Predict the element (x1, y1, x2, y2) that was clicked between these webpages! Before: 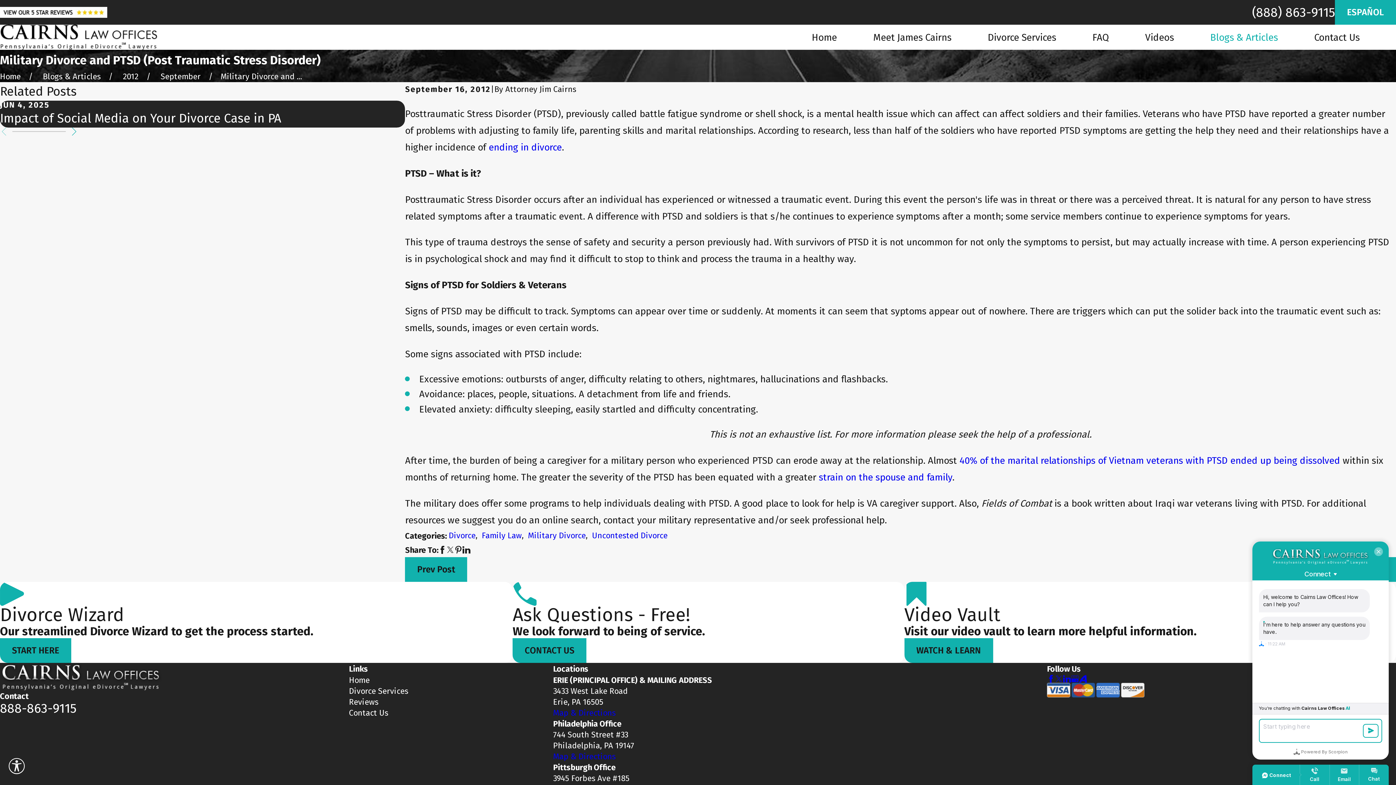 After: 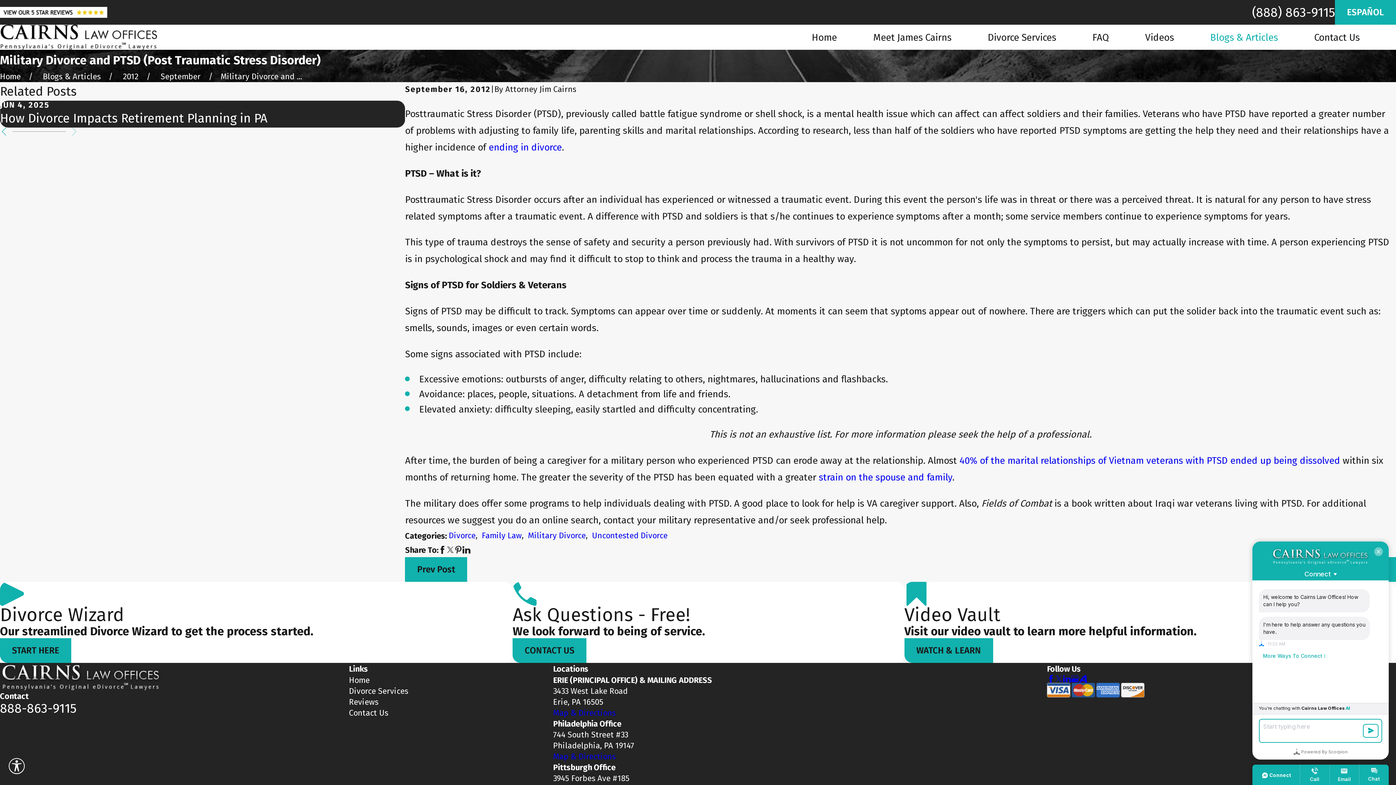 Action: bbox: (48, 131, 65, 132)